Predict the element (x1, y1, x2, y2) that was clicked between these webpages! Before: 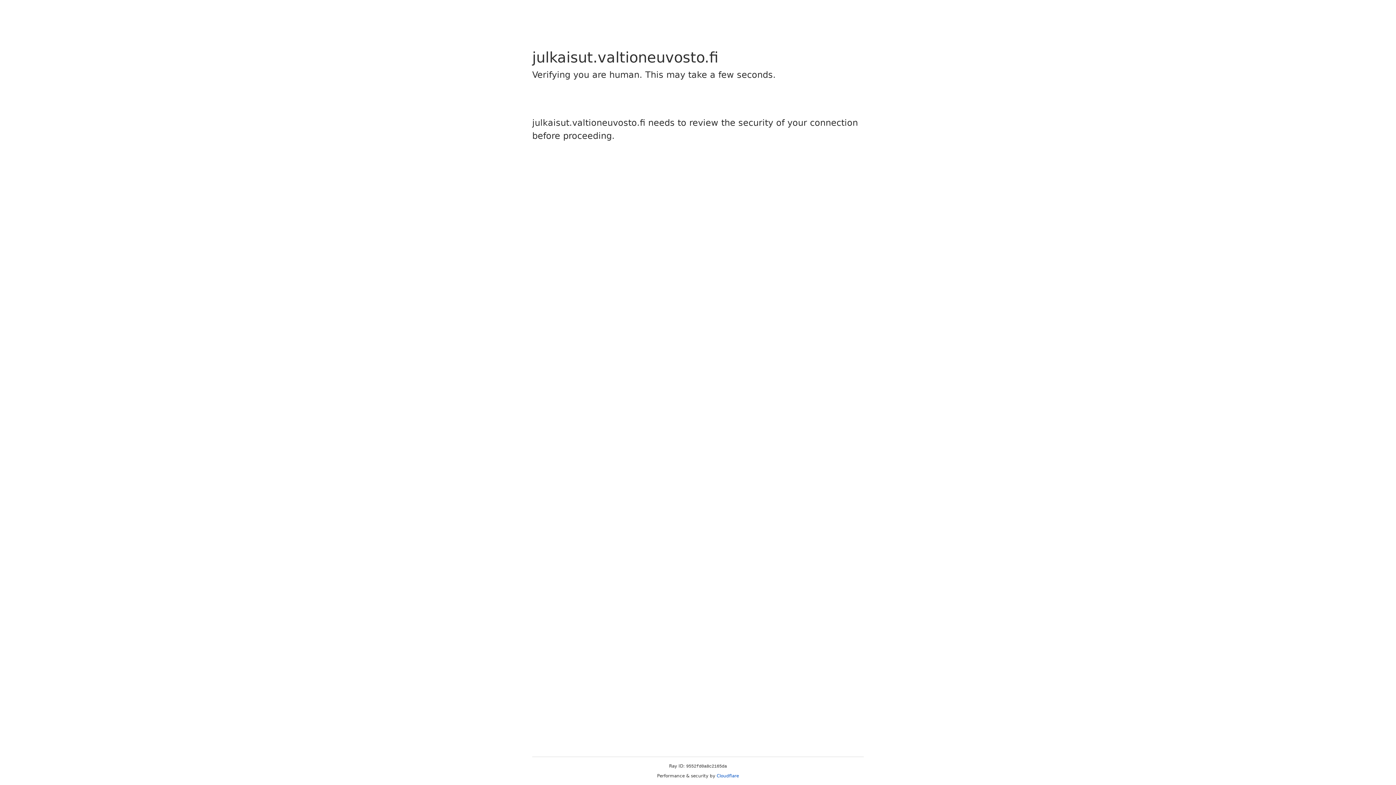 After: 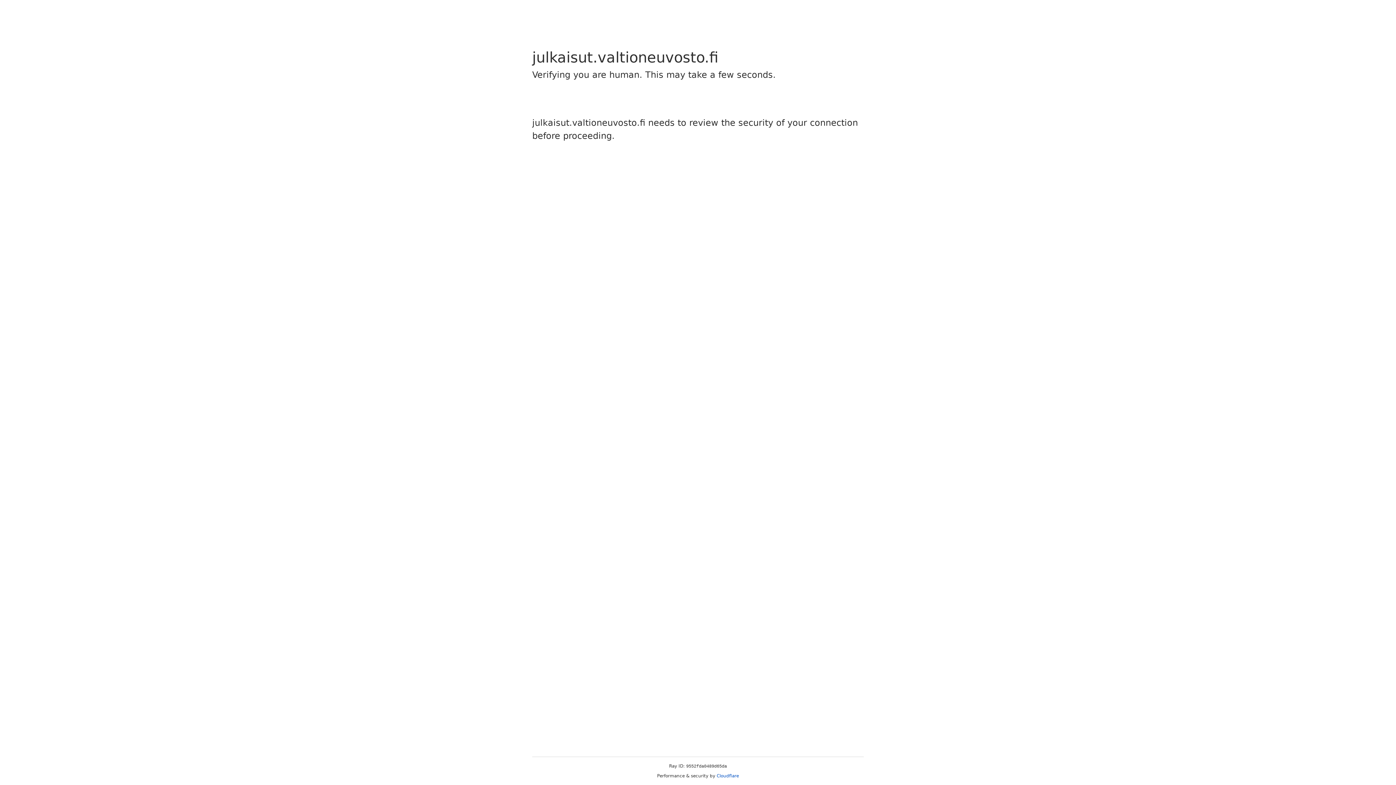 Action: label: Cloudflare bbox: (716, 773, 739, 778)